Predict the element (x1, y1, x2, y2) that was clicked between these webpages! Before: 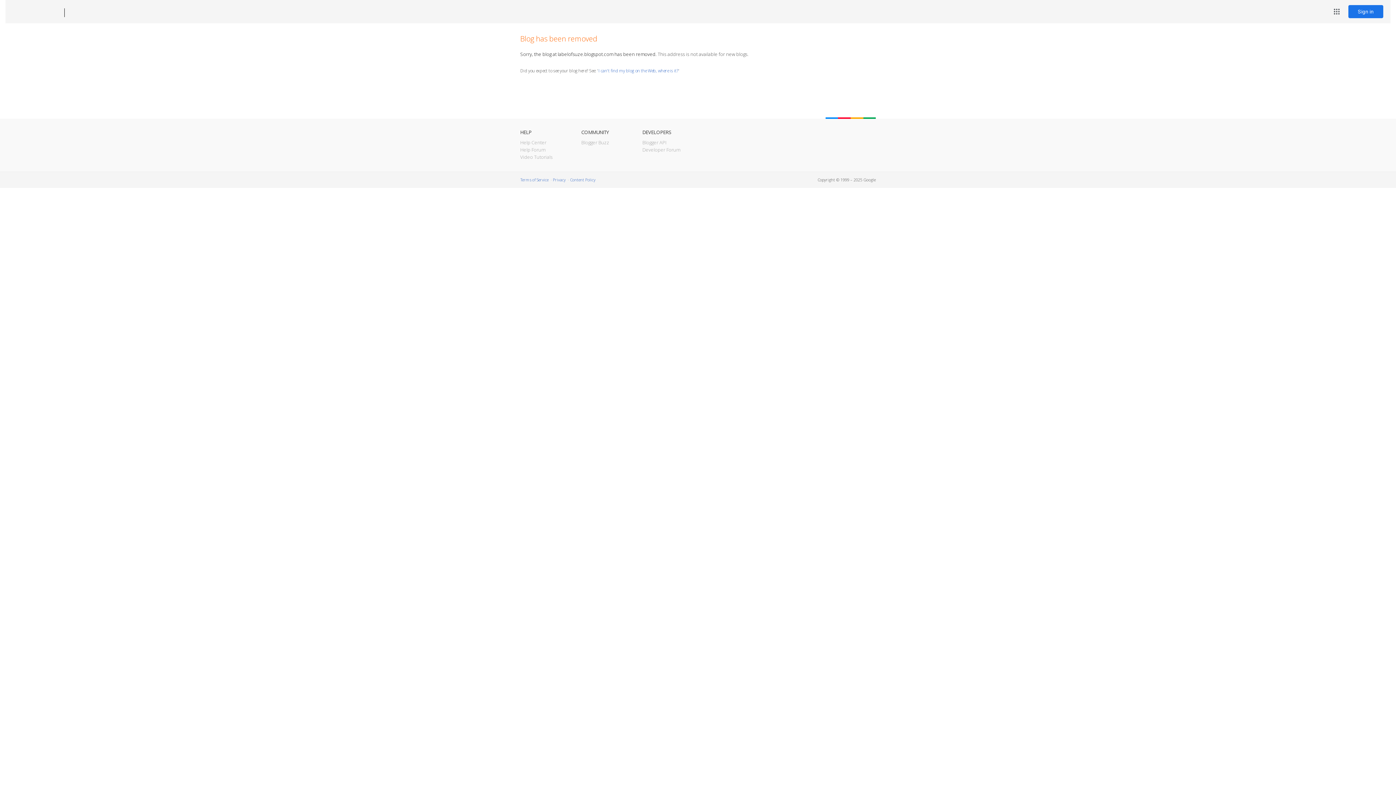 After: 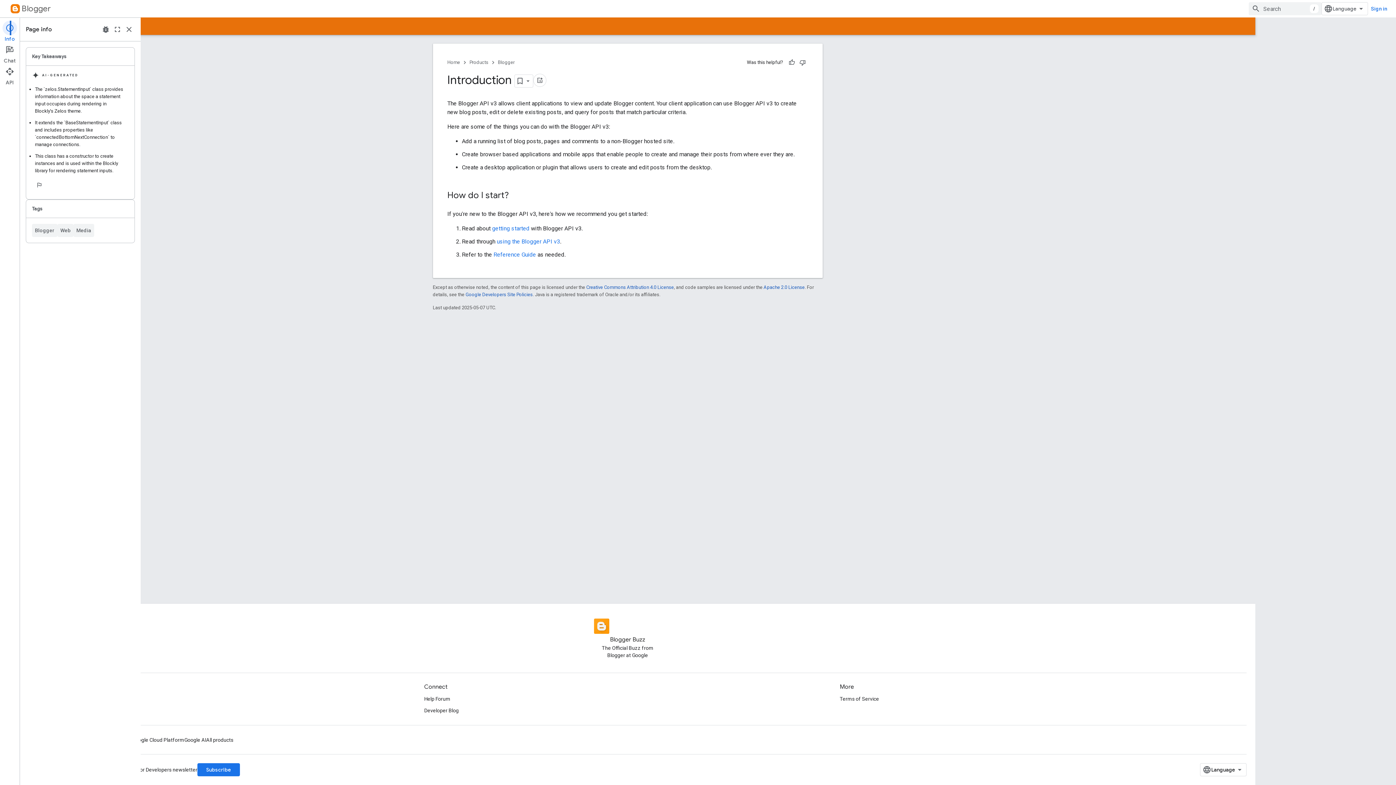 Action: label: Blogger API bbox: (642, 139, 666, 145)